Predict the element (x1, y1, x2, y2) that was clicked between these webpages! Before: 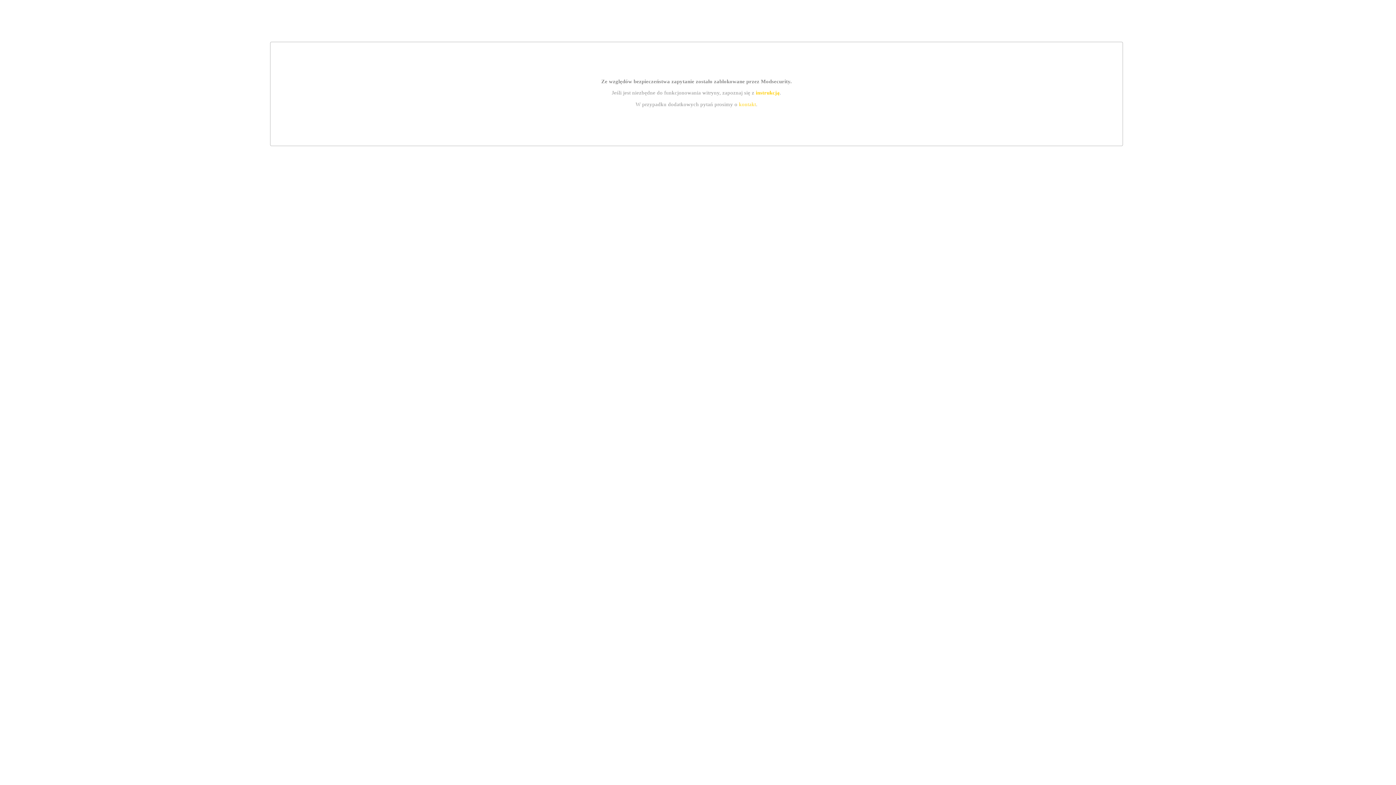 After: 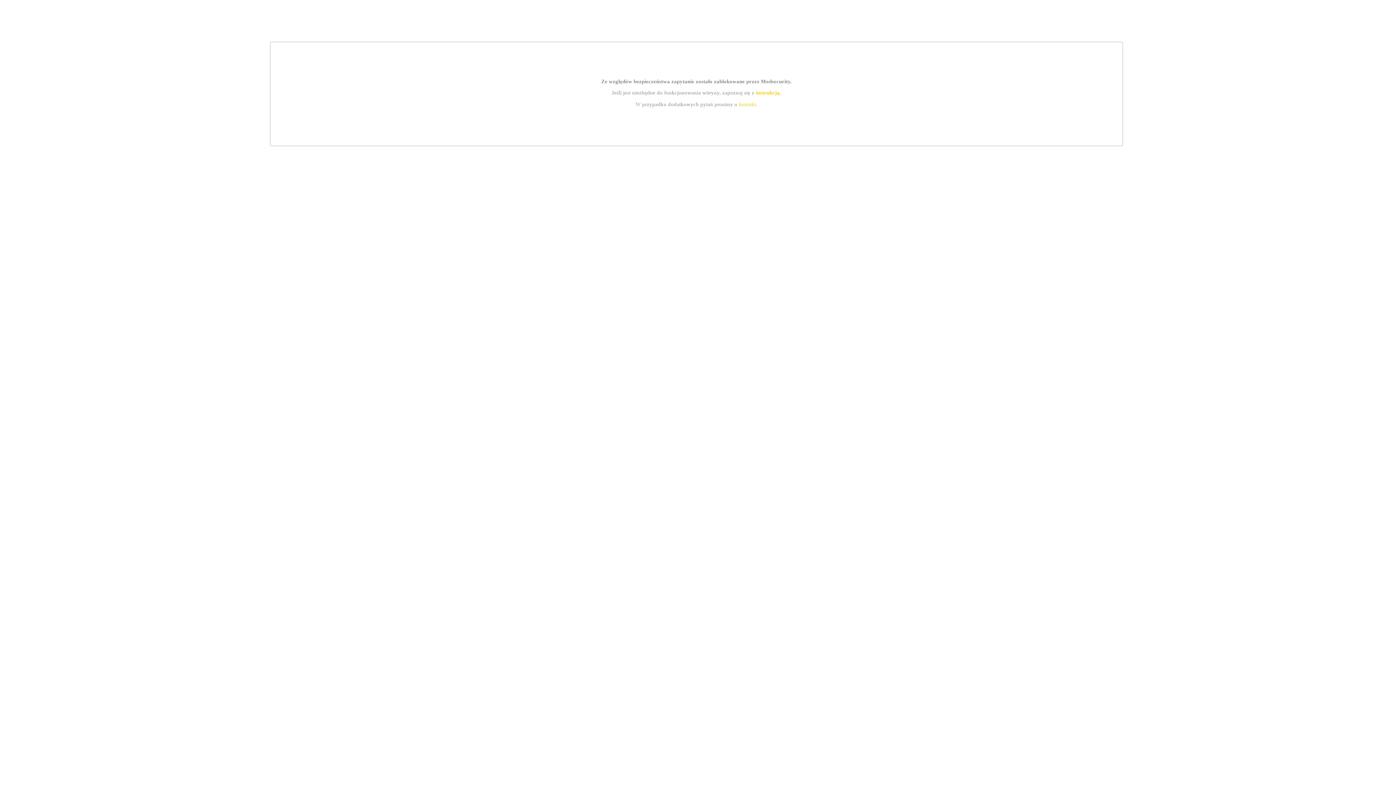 Action: label: kontakt bbox: (739, 101, 756, 107)